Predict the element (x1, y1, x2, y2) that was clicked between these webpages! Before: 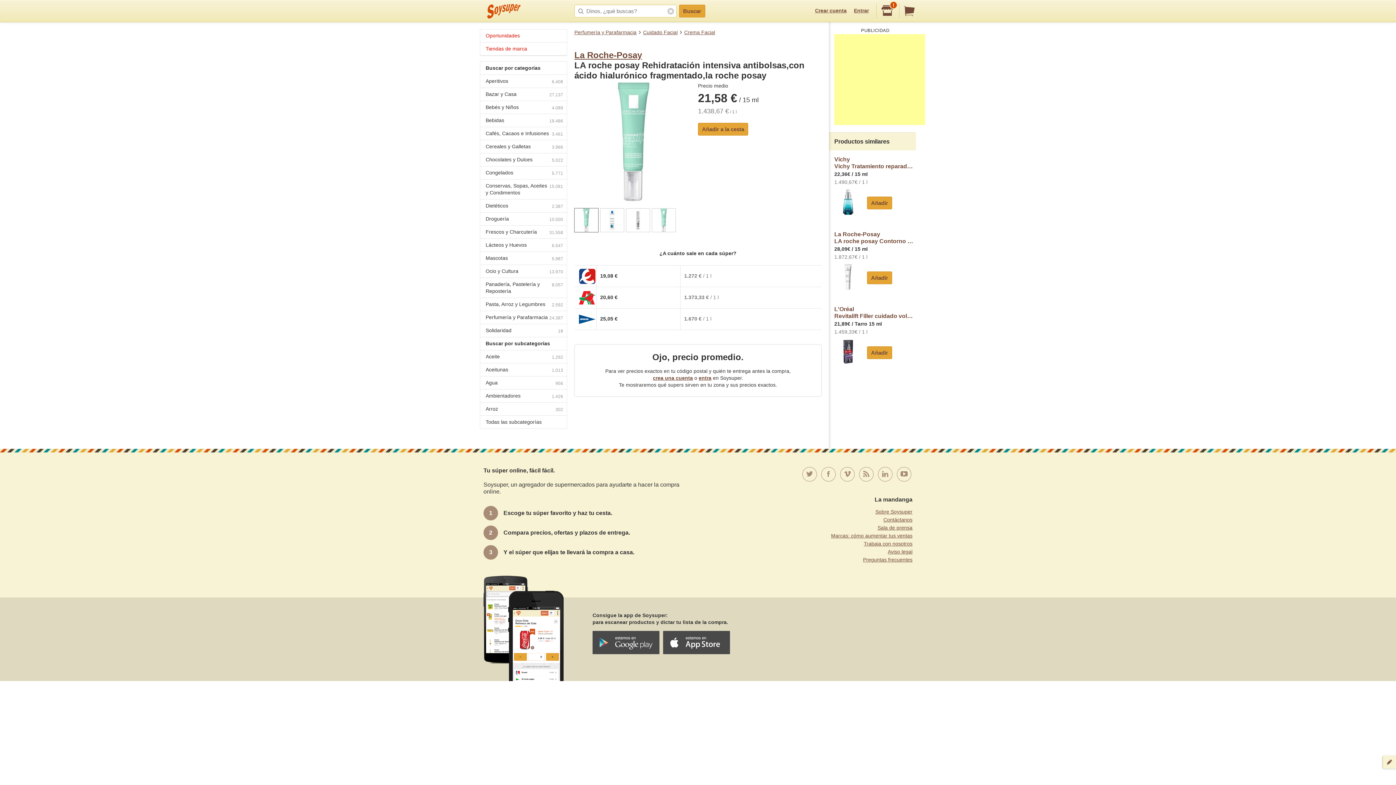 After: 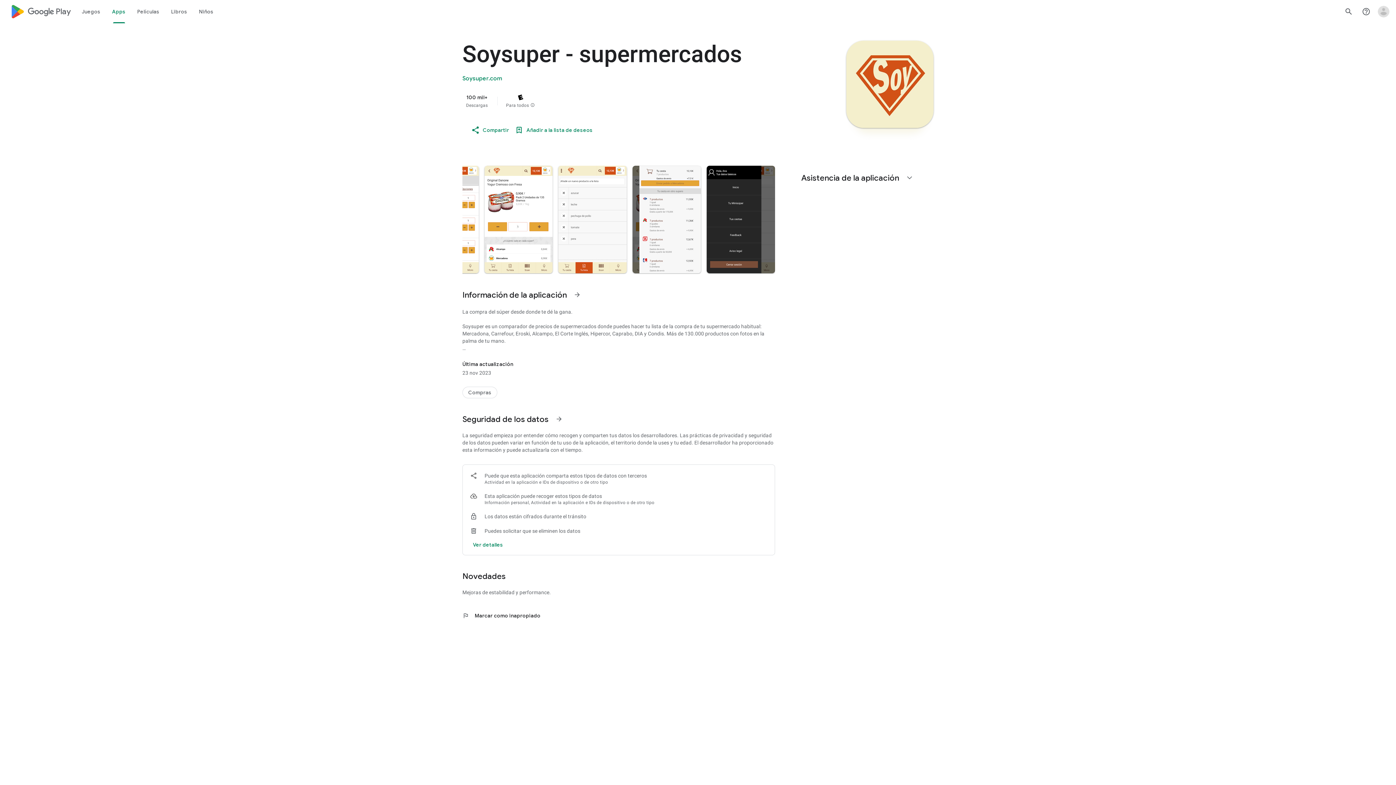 Action: bbox: (592, 639, 659, 645)